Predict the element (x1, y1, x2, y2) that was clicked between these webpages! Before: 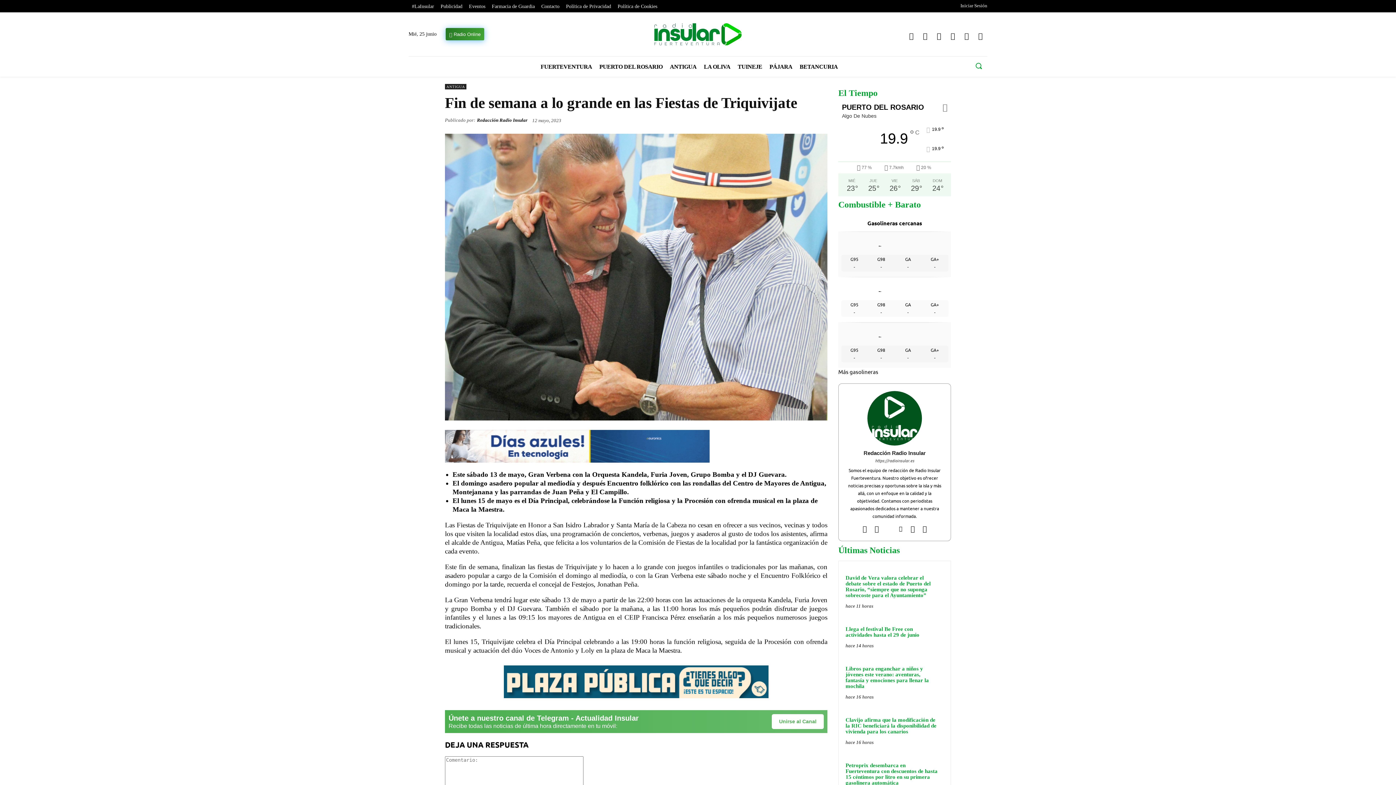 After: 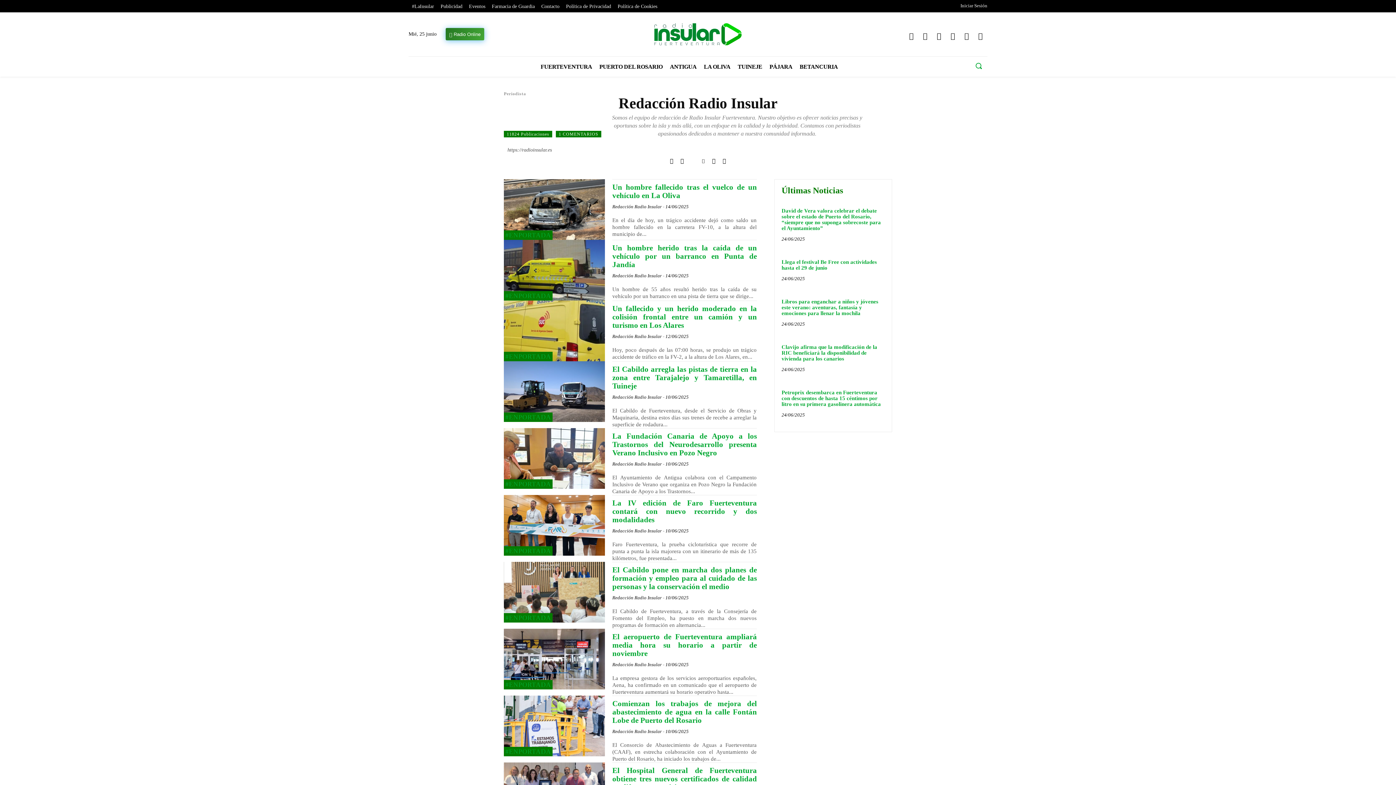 Action: label: Redacción Radio Insular bbox: (846, 449, 943, 456)